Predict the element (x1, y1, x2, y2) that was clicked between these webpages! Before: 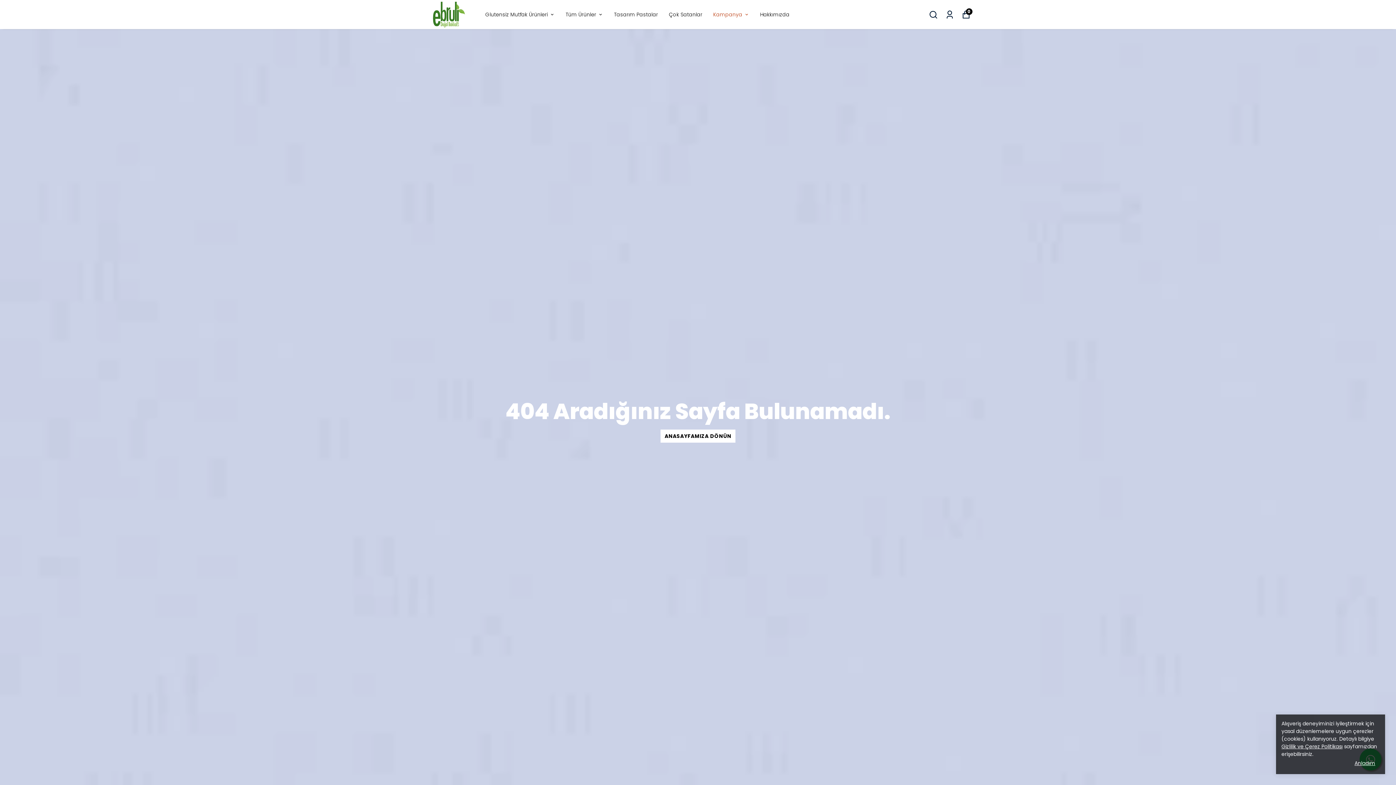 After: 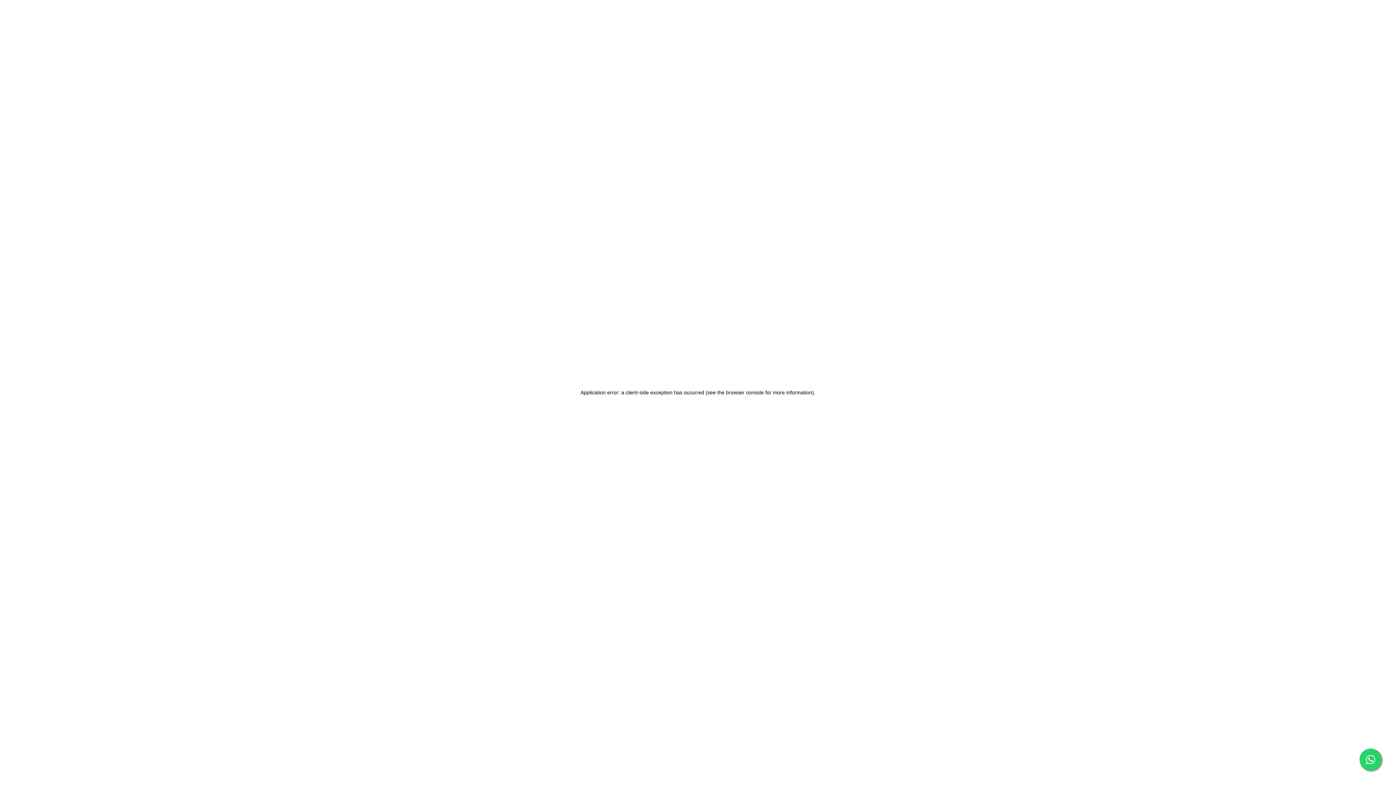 Action: label: Siparişlerim bbox: (945, 10, 954, 19)